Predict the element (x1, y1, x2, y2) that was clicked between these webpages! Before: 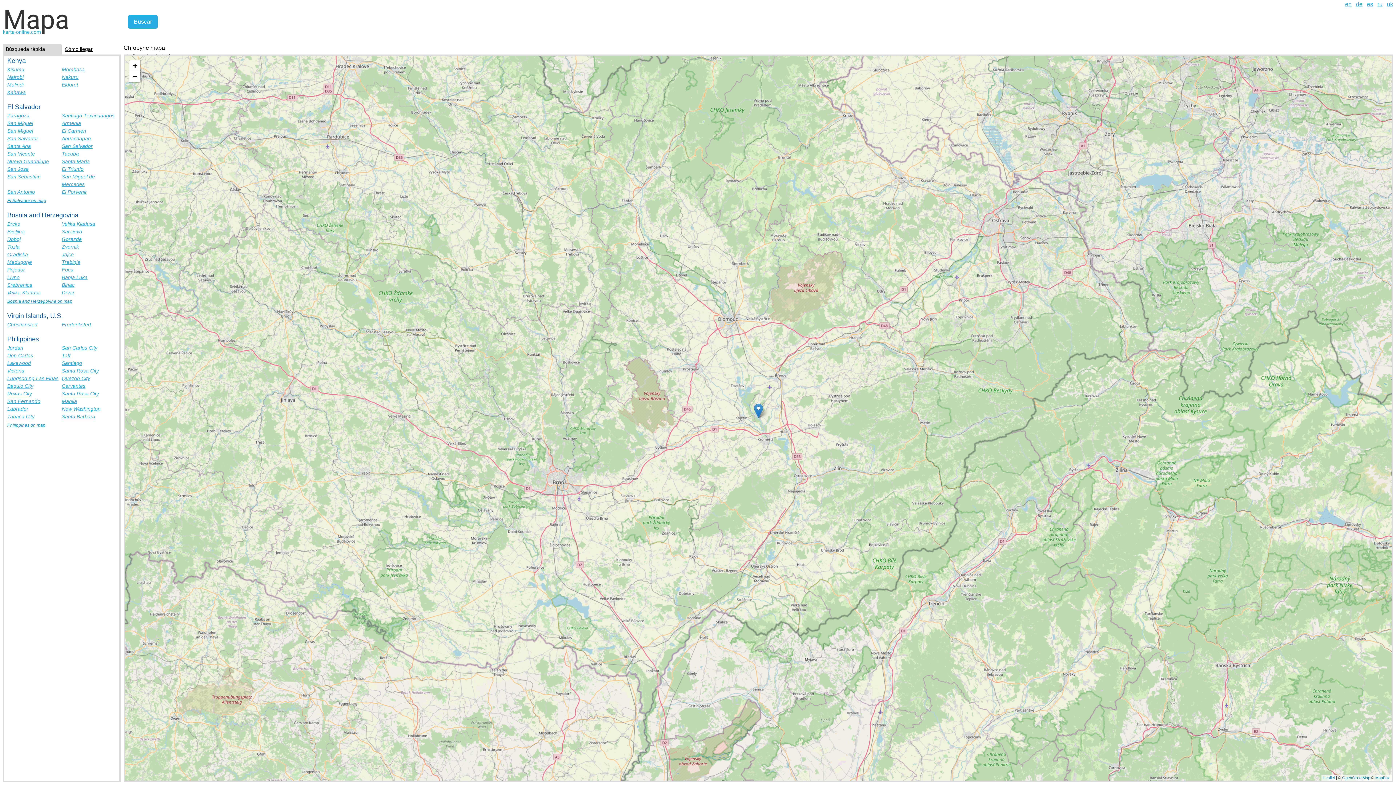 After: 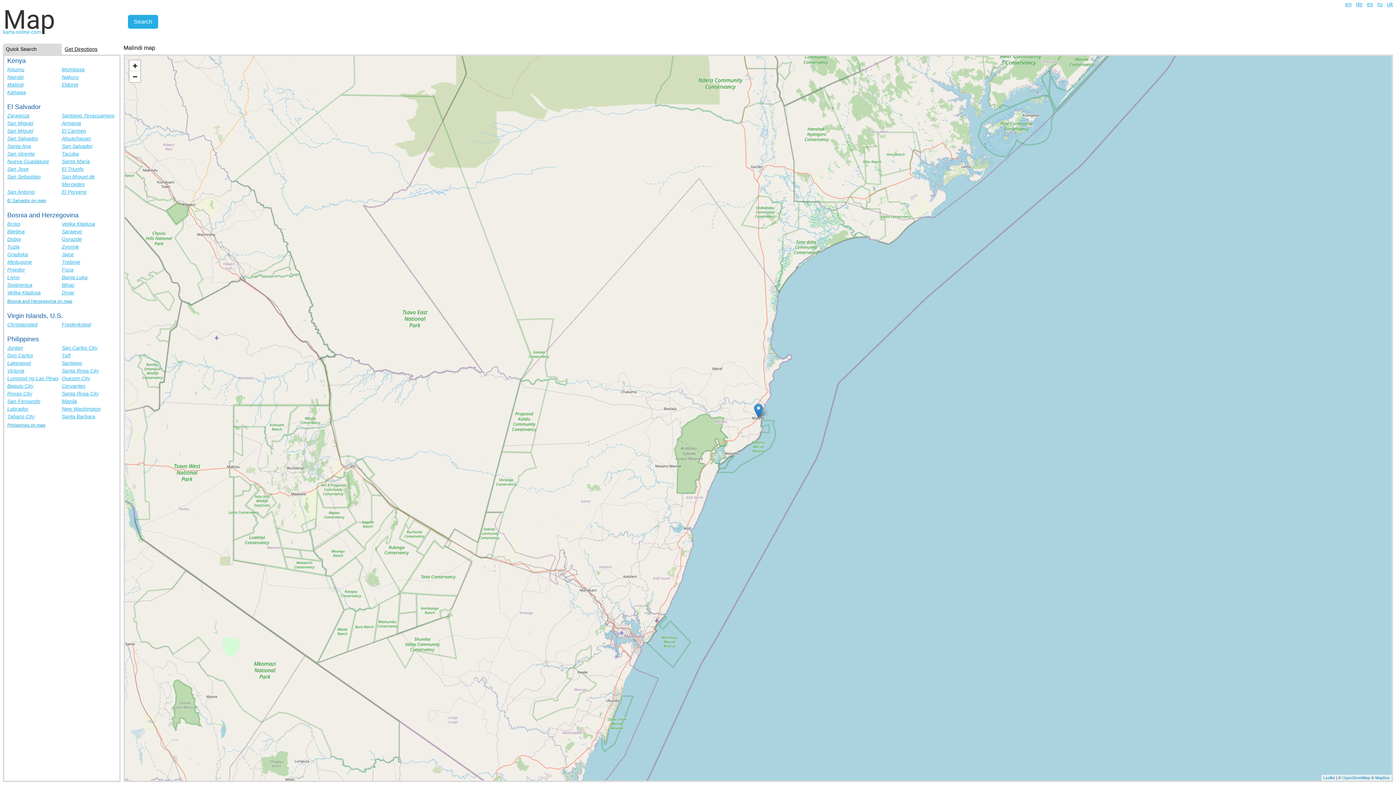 Action: bbox: (7, 81, 23, 87) label: Malindi